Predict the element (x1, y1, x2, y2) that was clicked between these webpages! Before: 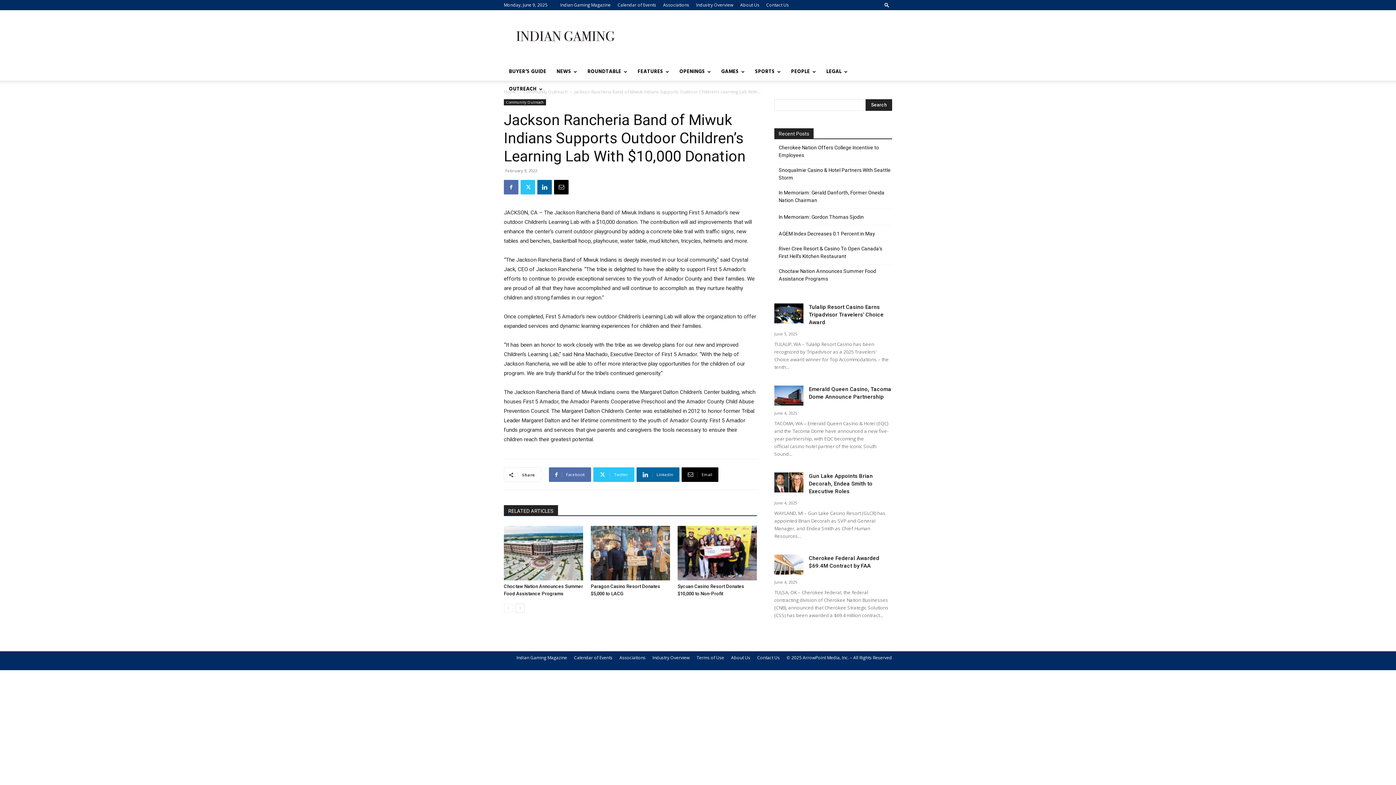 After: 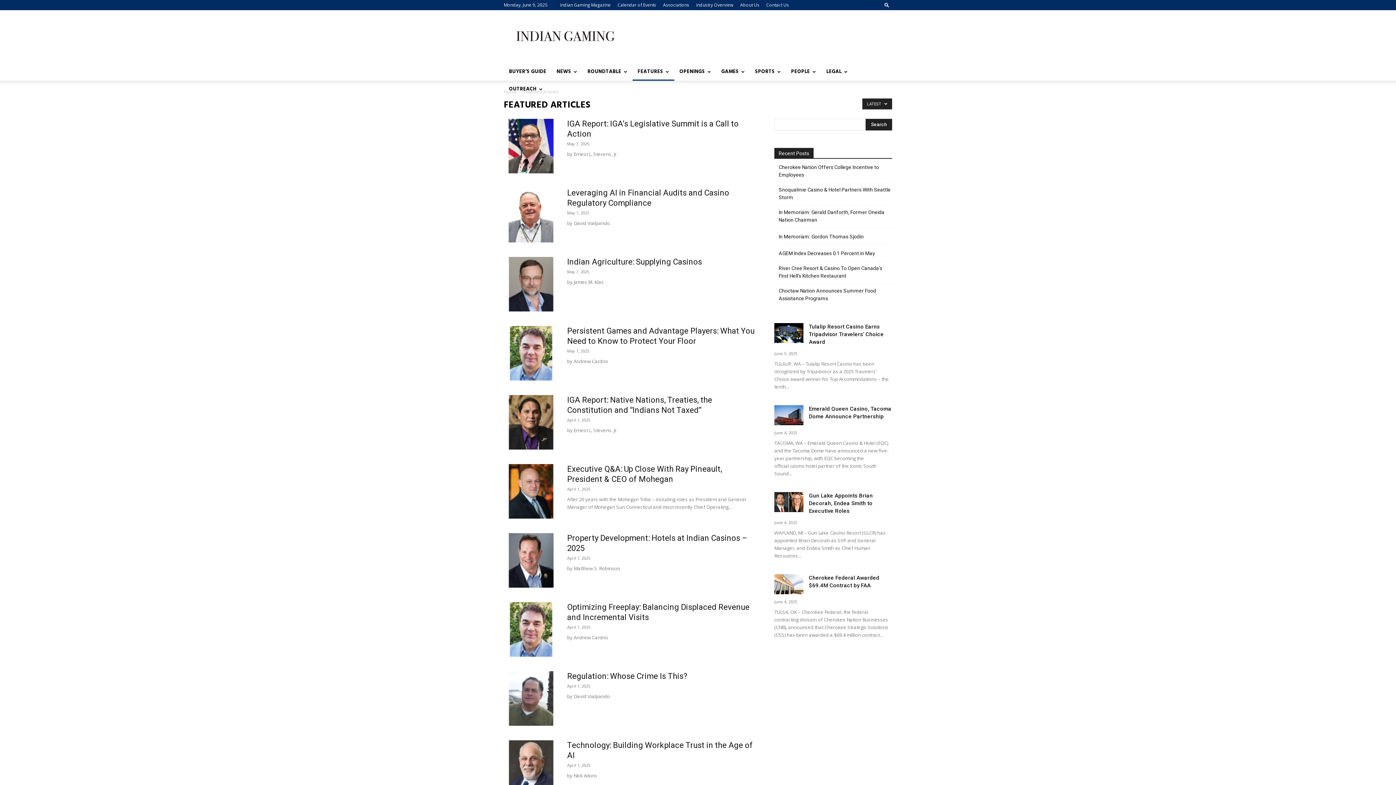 Action: label: FEATURES bbox: (632, 63, 674, 80)